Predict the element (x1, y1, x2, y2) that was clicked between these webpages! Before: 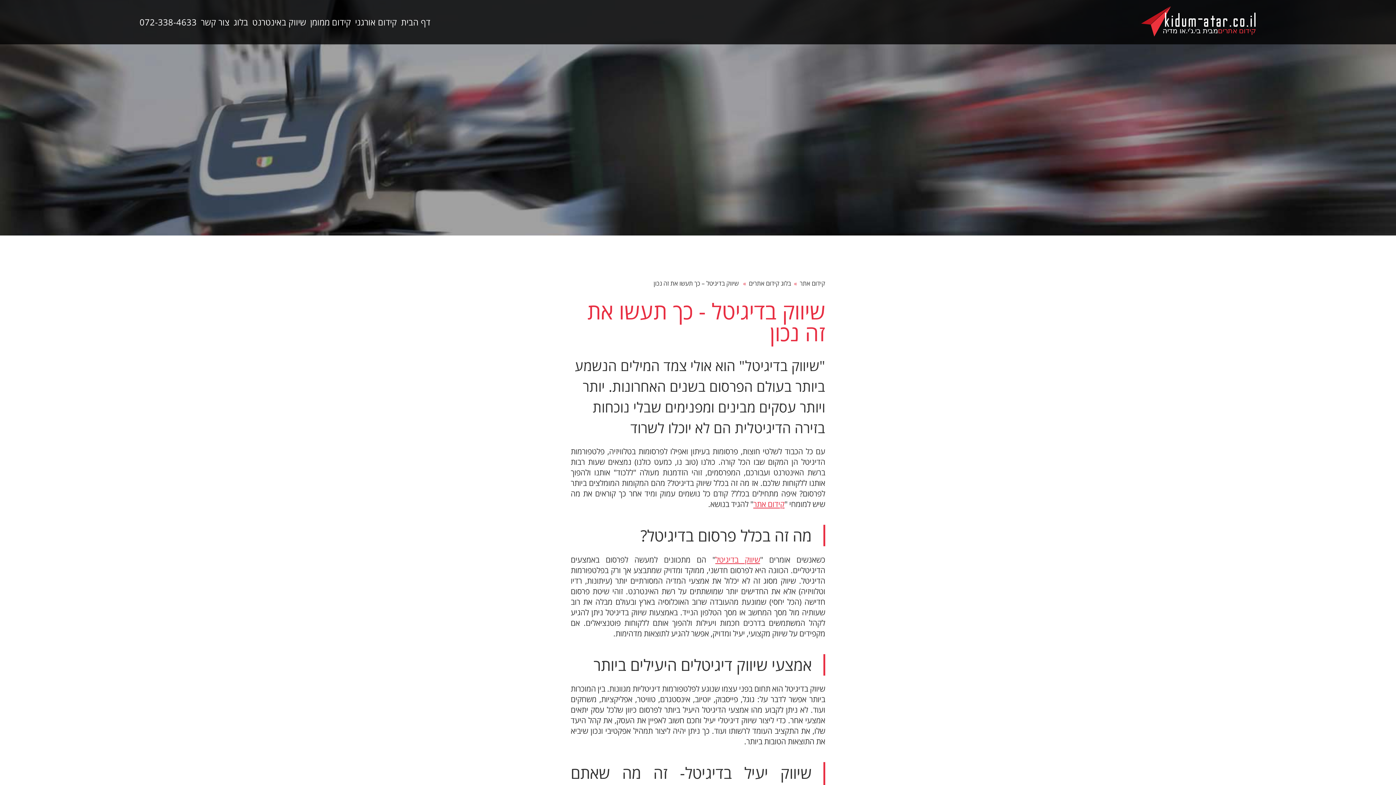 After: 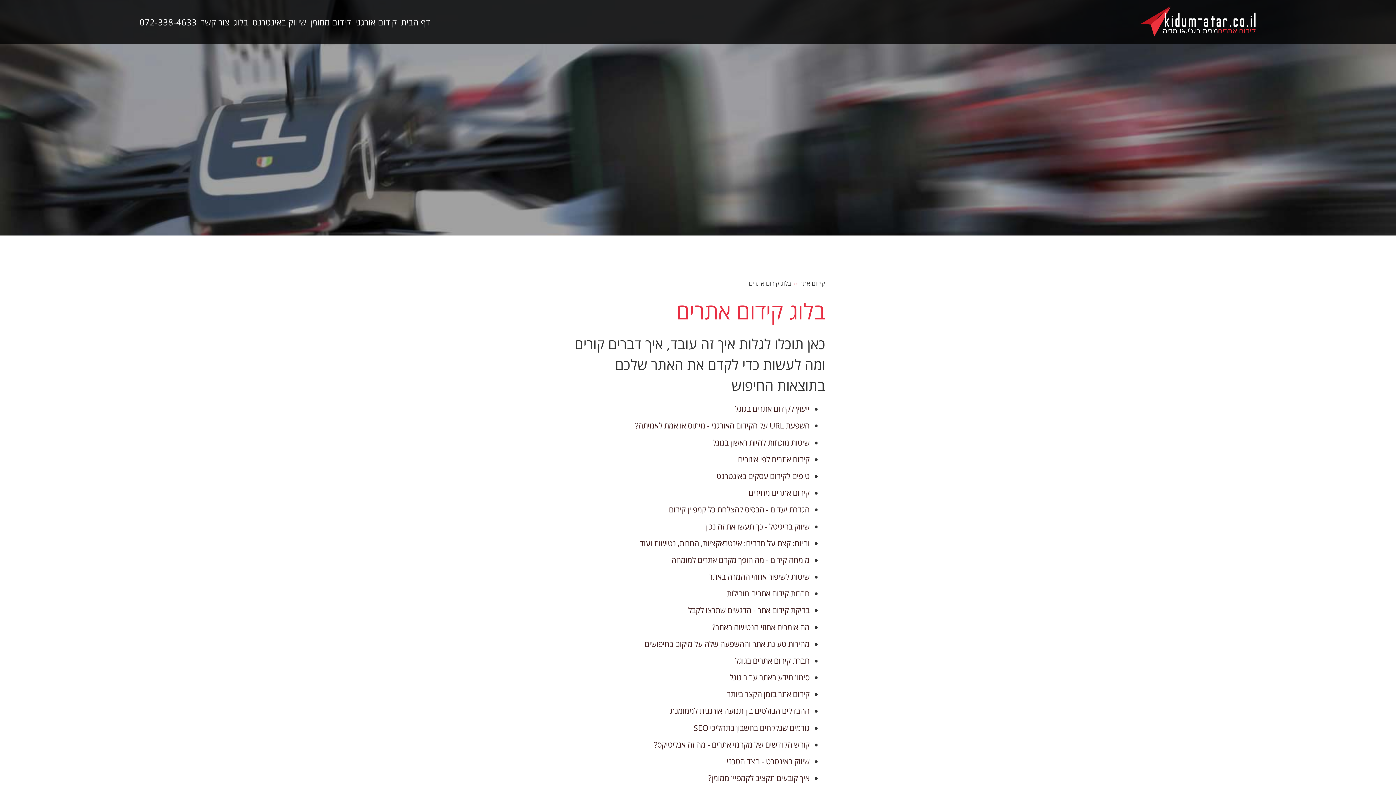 Action: bbox: (749, 279, 791, 287) label: בלוג קידום אתרים